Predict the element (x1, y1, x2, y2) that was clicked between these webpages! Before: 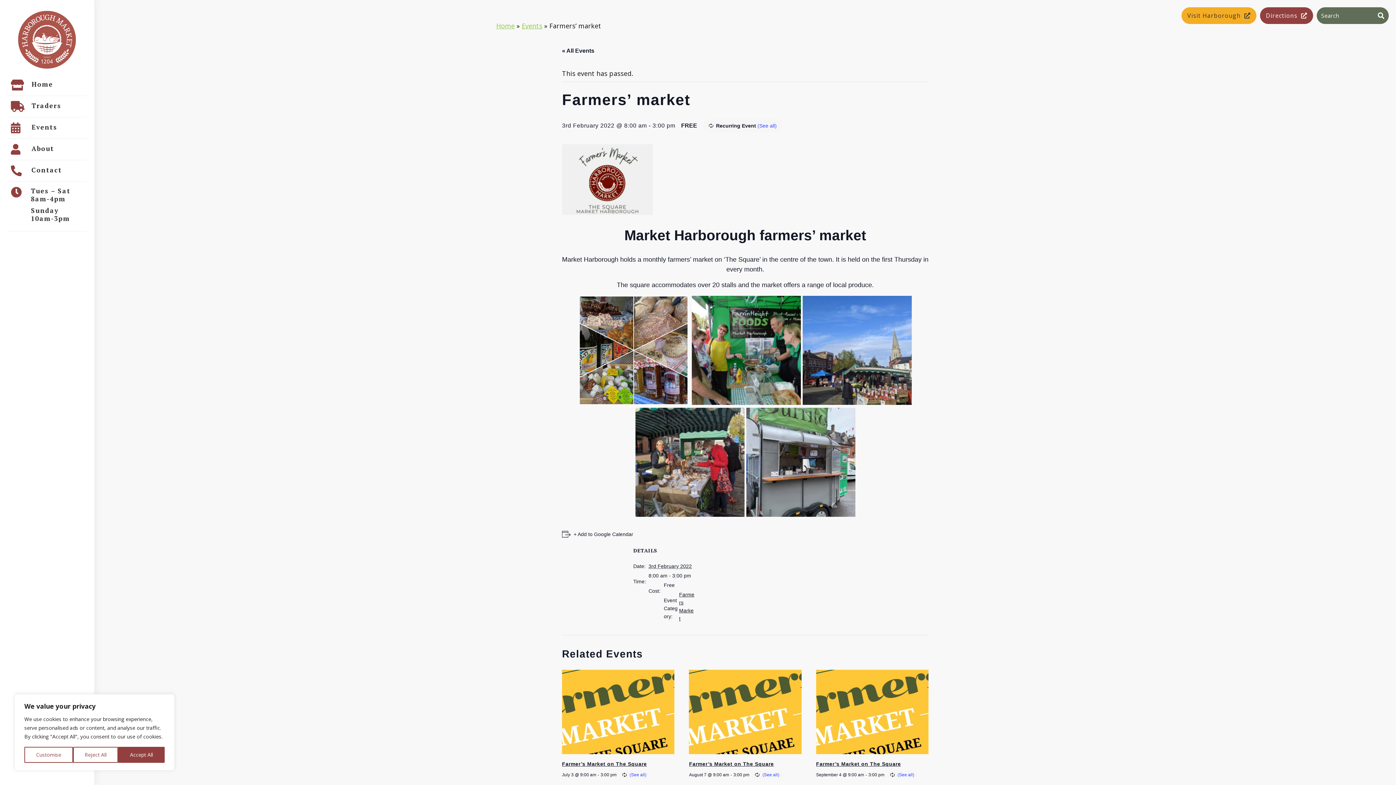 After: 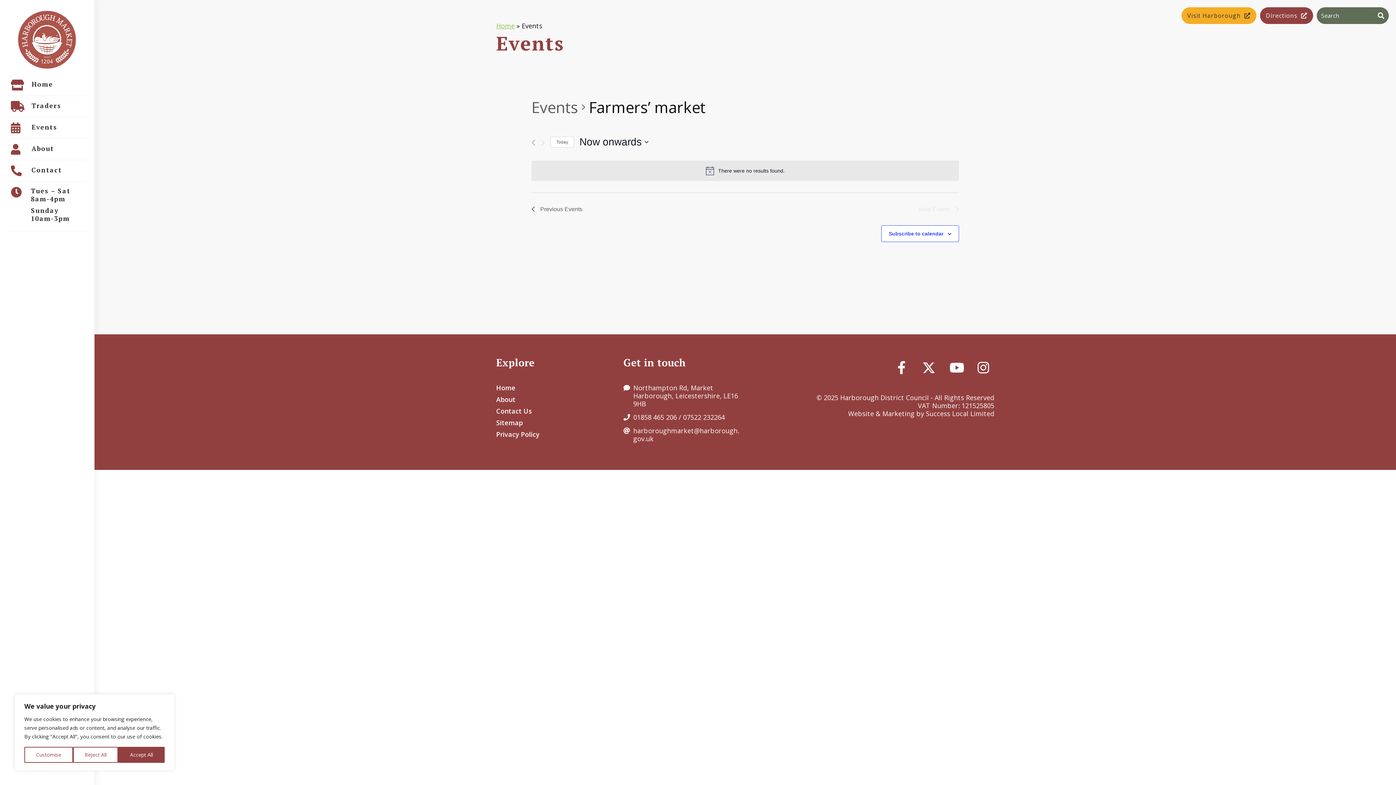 Action: label: (See all) bbox: (757, 122, 776, 128)